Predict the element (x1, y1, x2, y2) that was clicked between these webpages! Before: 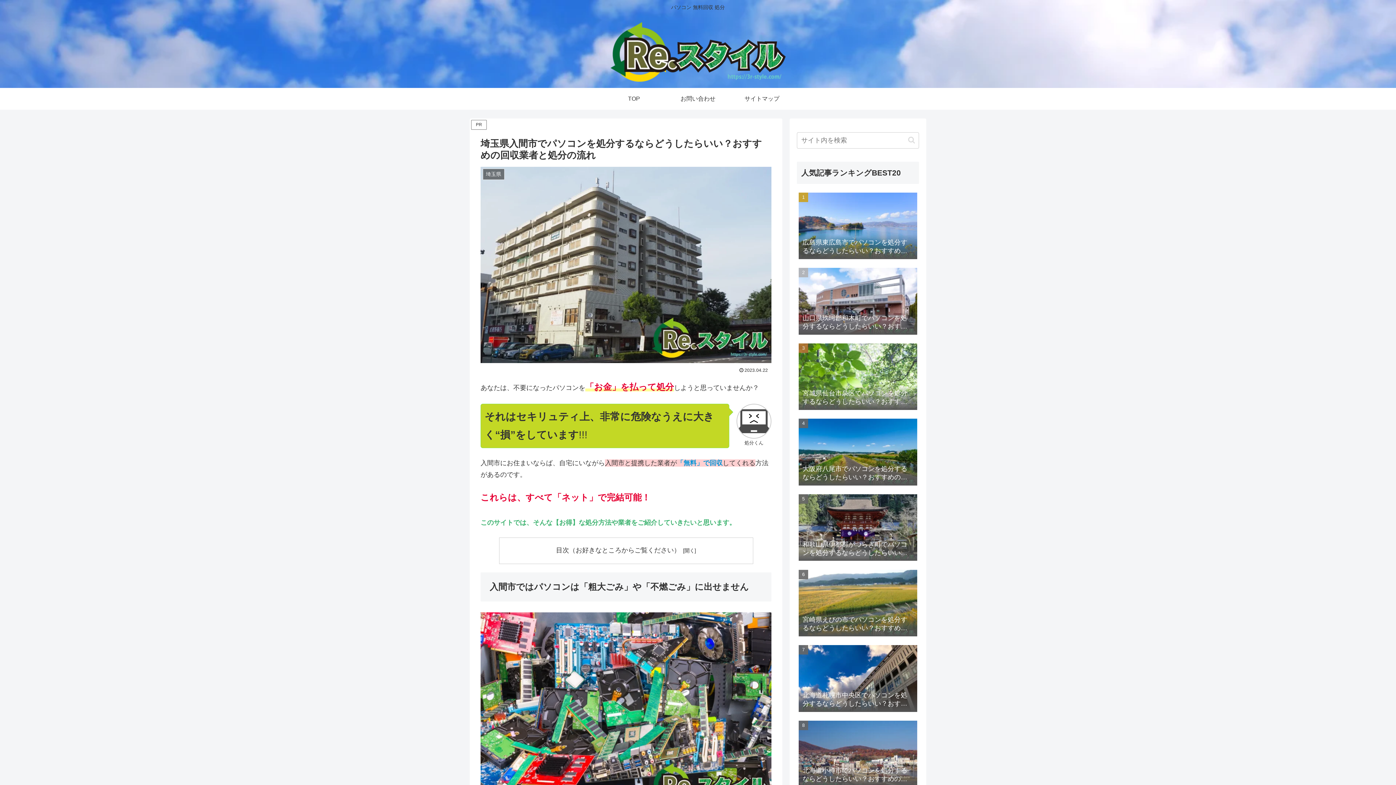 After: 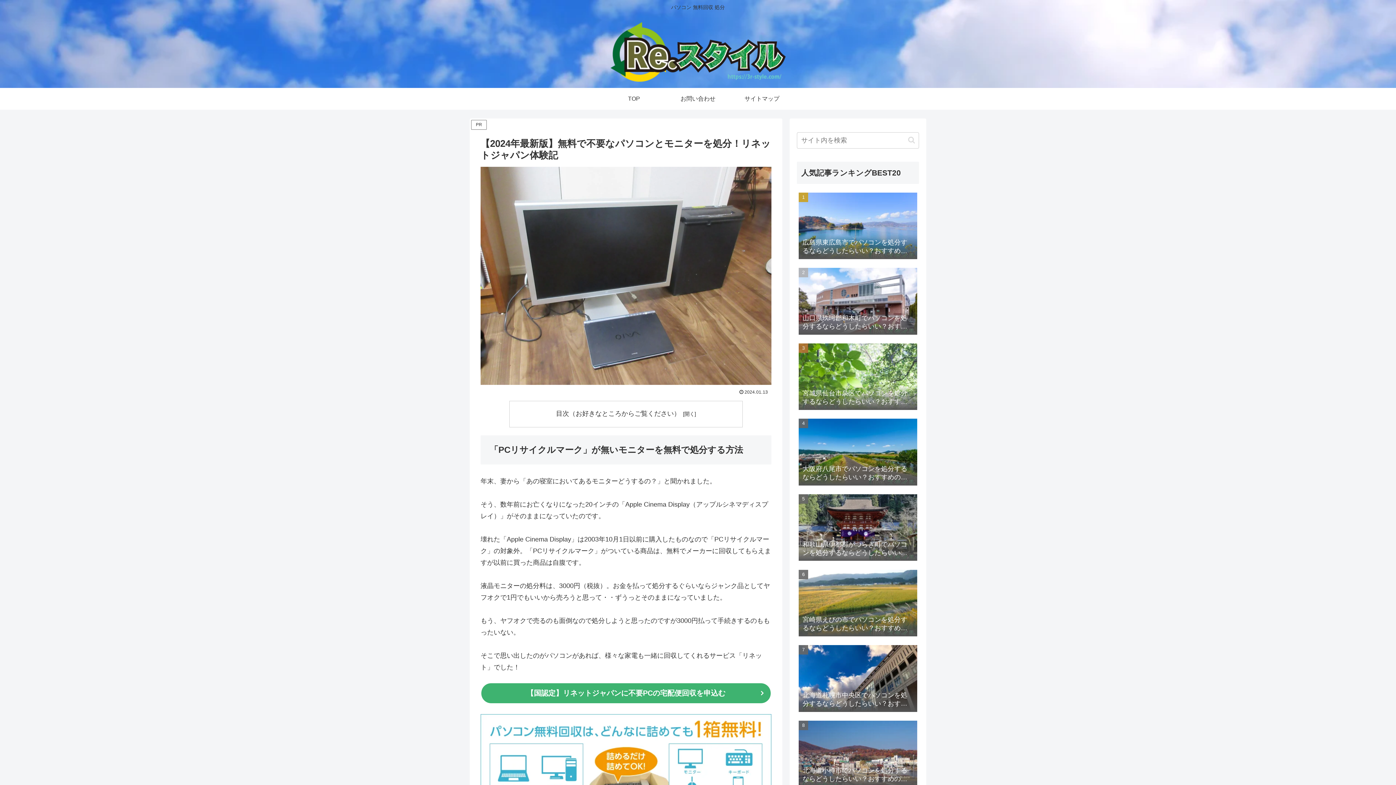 Action: bbox: (601, 18, 794, 84)